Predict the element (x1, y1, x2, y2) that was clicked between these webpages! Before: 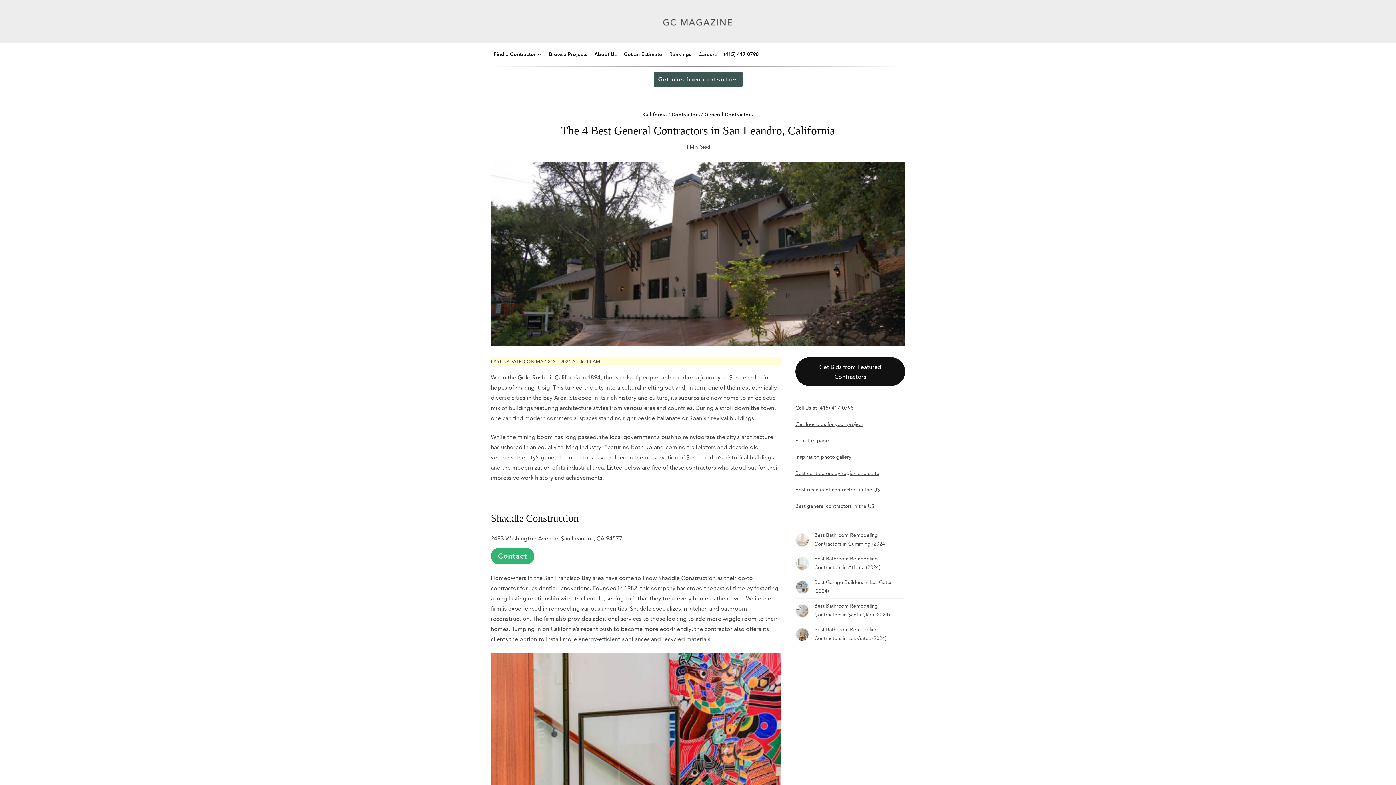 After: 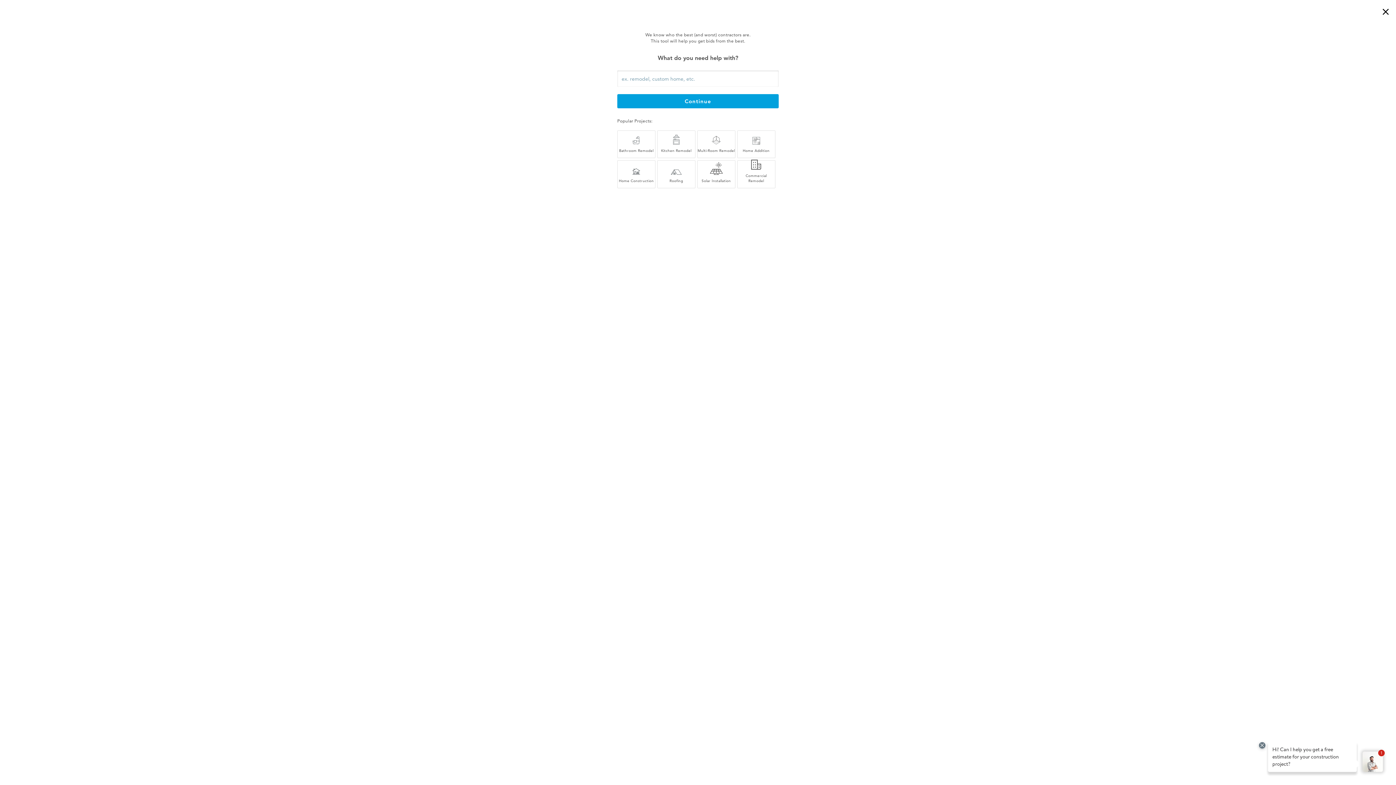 Action: label: Get free bids for your project bbox: (795, 421, 863, 427)